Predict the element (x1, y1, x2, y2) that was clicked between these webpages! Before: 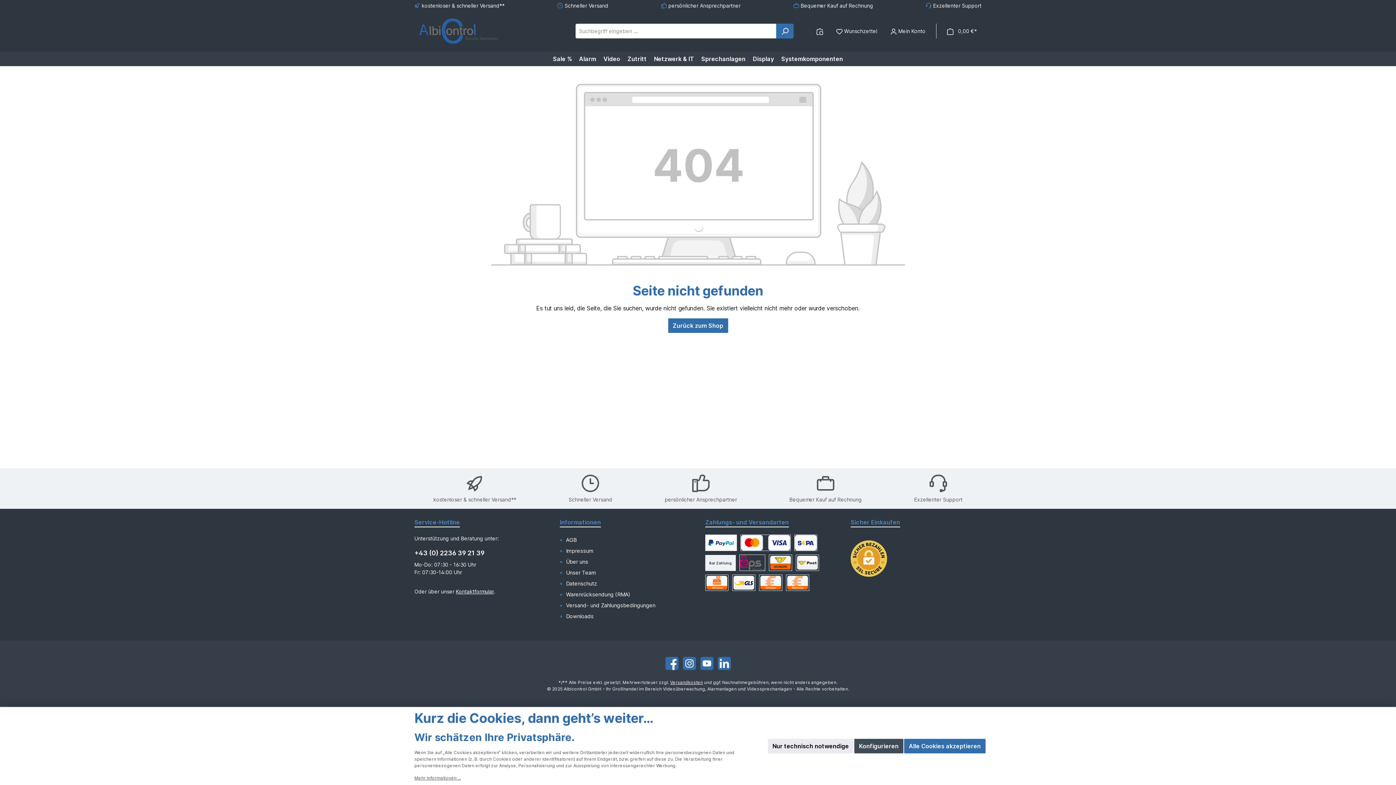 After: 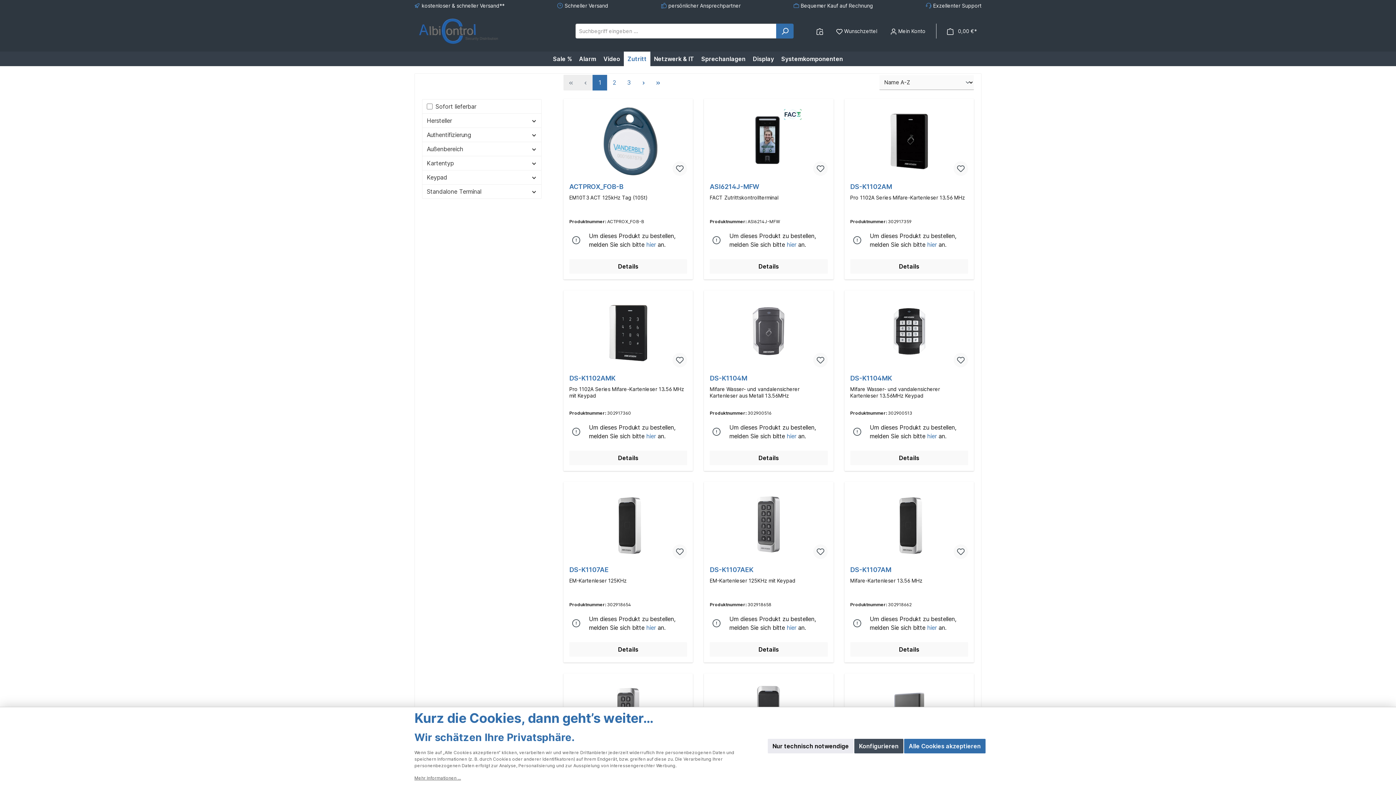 Action: label: Zutritt bbox: (624, 51, 650, 66)